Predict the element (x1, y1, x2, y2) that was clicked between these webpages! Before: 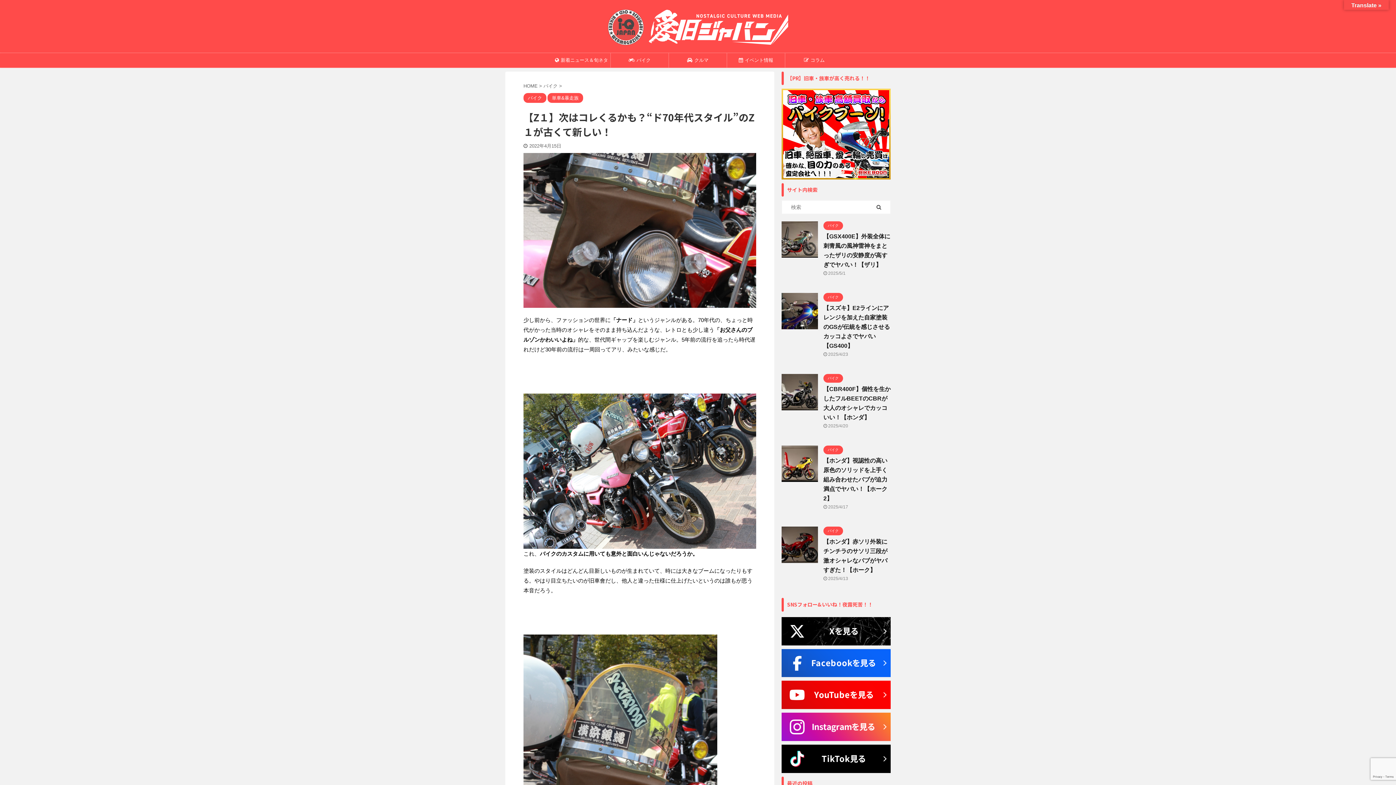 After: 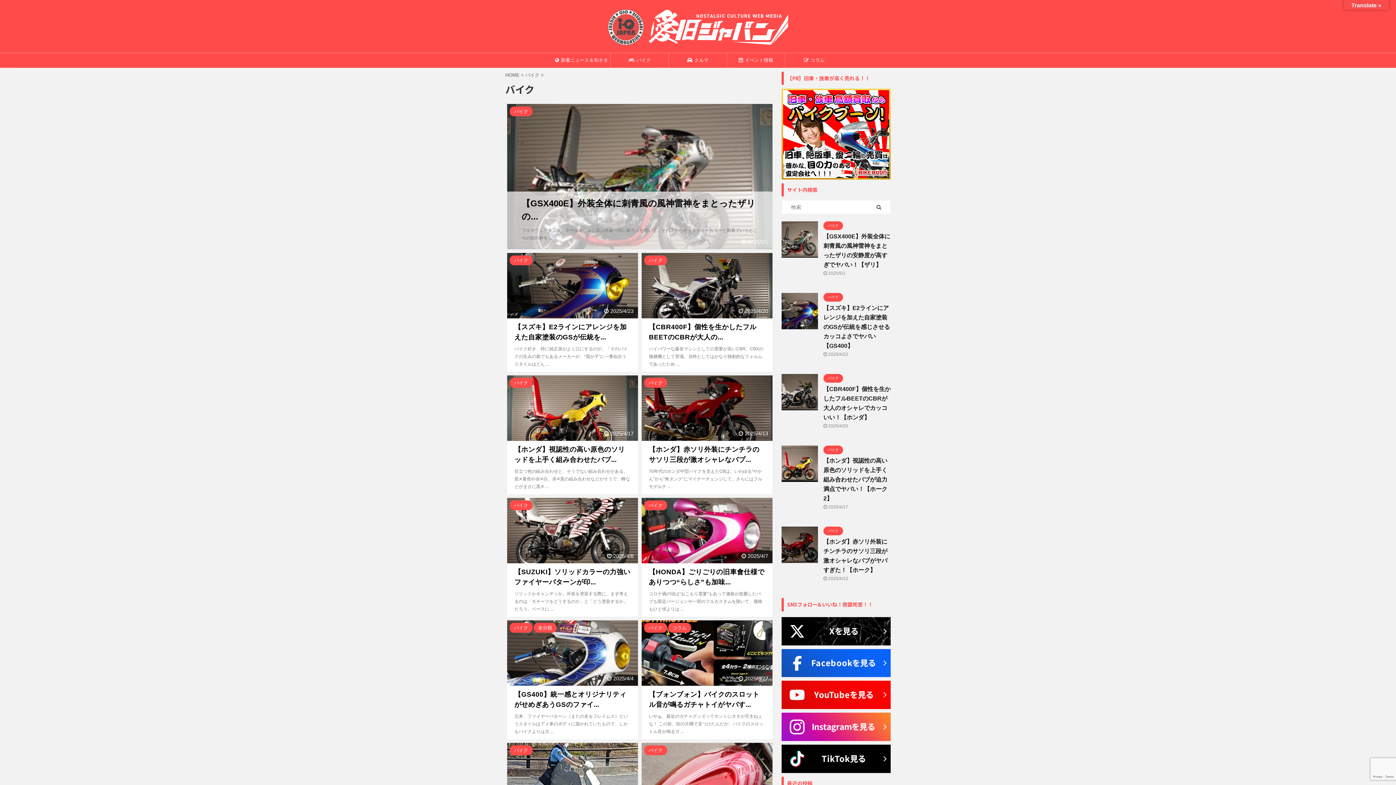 Action: label: バイク bbox: (823, 375, 843, 380)